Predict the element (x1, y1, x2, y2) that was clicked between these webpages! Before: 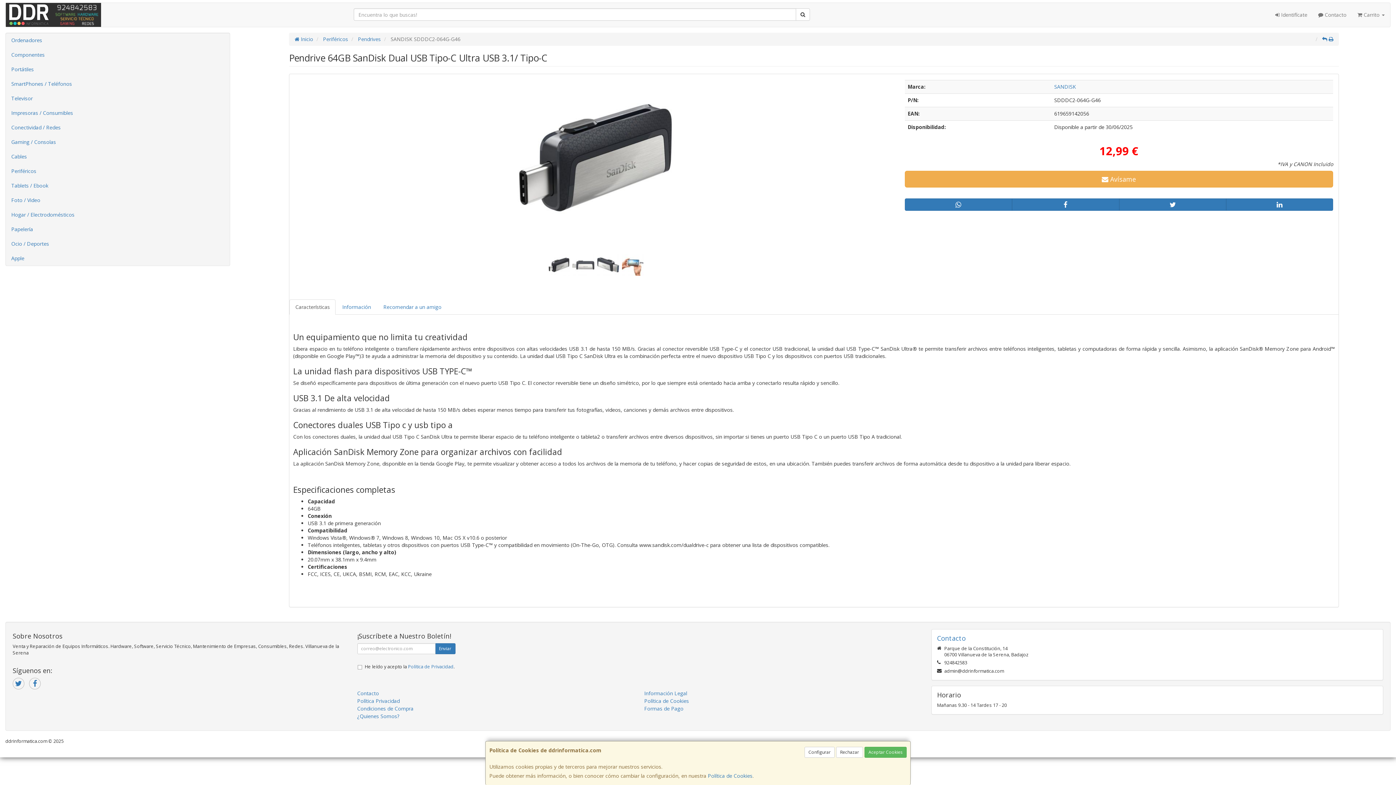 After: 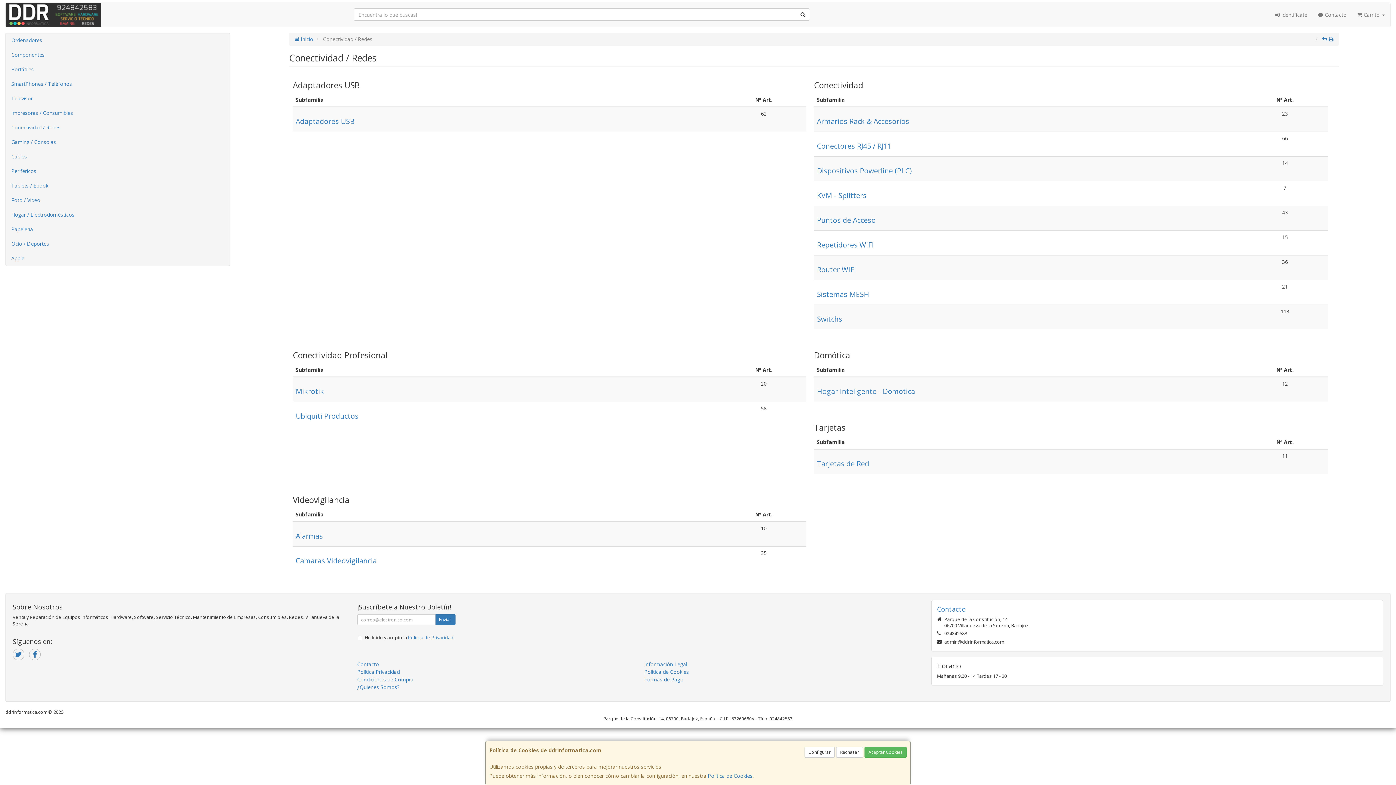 Action: label: Conectividad / Redes bbox: (5, 120, 229, 134)